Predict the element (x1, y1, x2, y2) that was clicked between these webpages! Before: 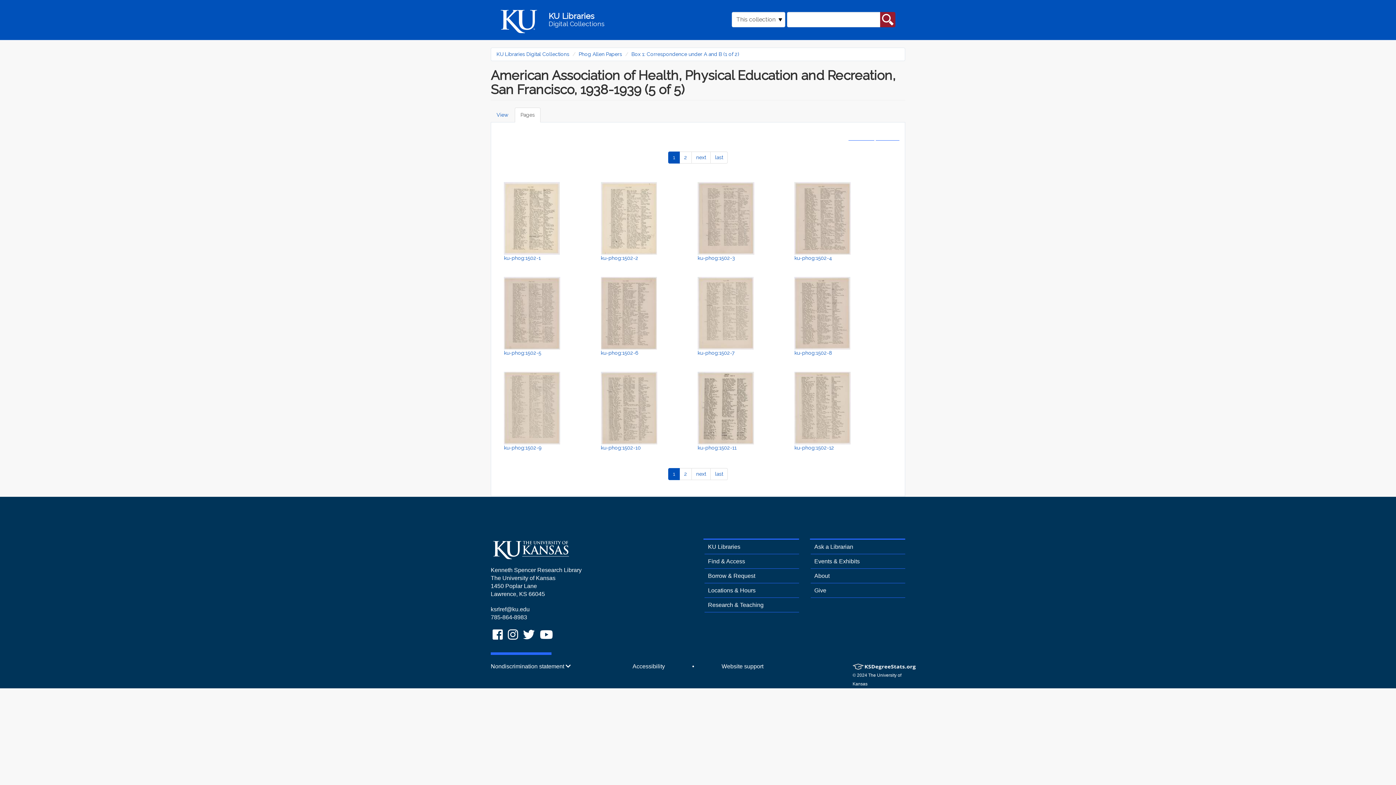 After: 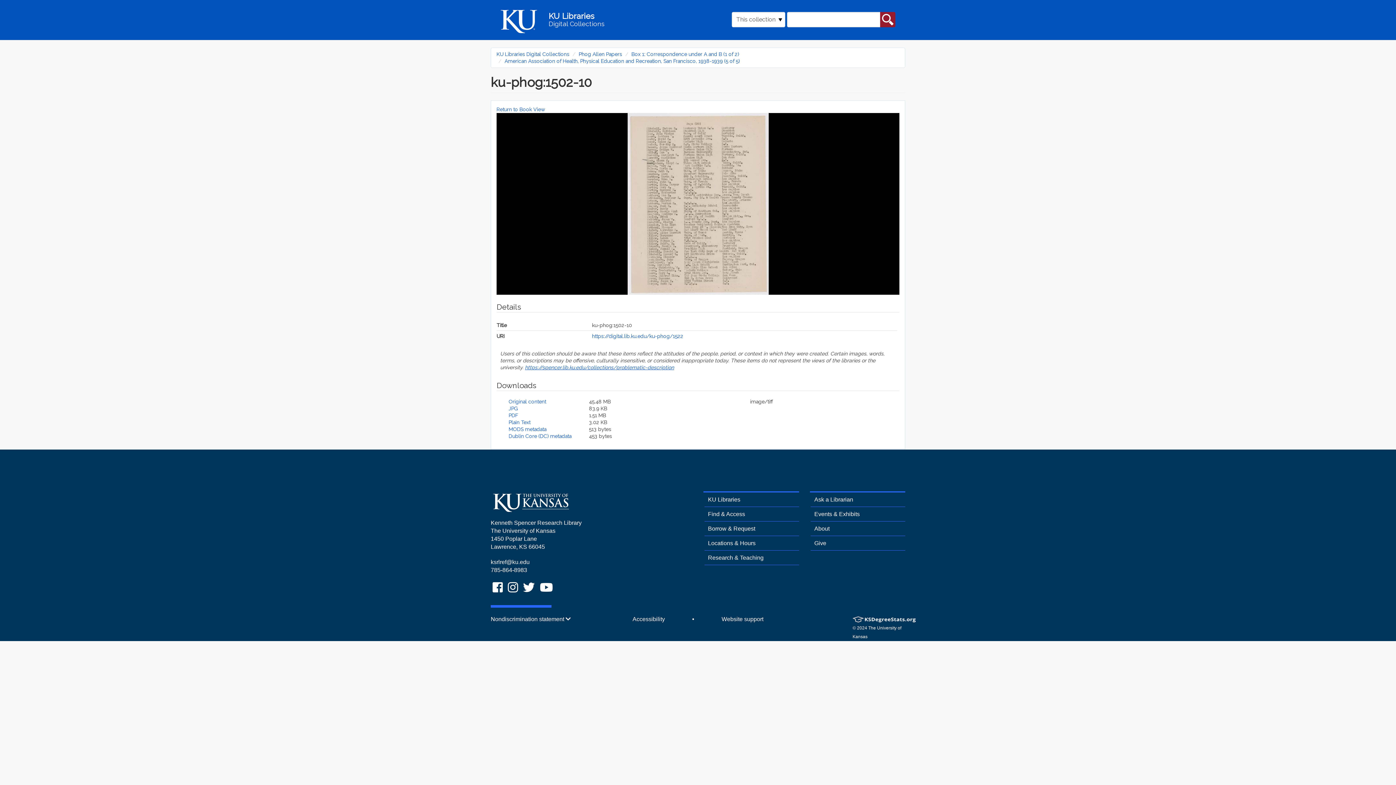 Action: bbox: (600, 372, 681, 444)